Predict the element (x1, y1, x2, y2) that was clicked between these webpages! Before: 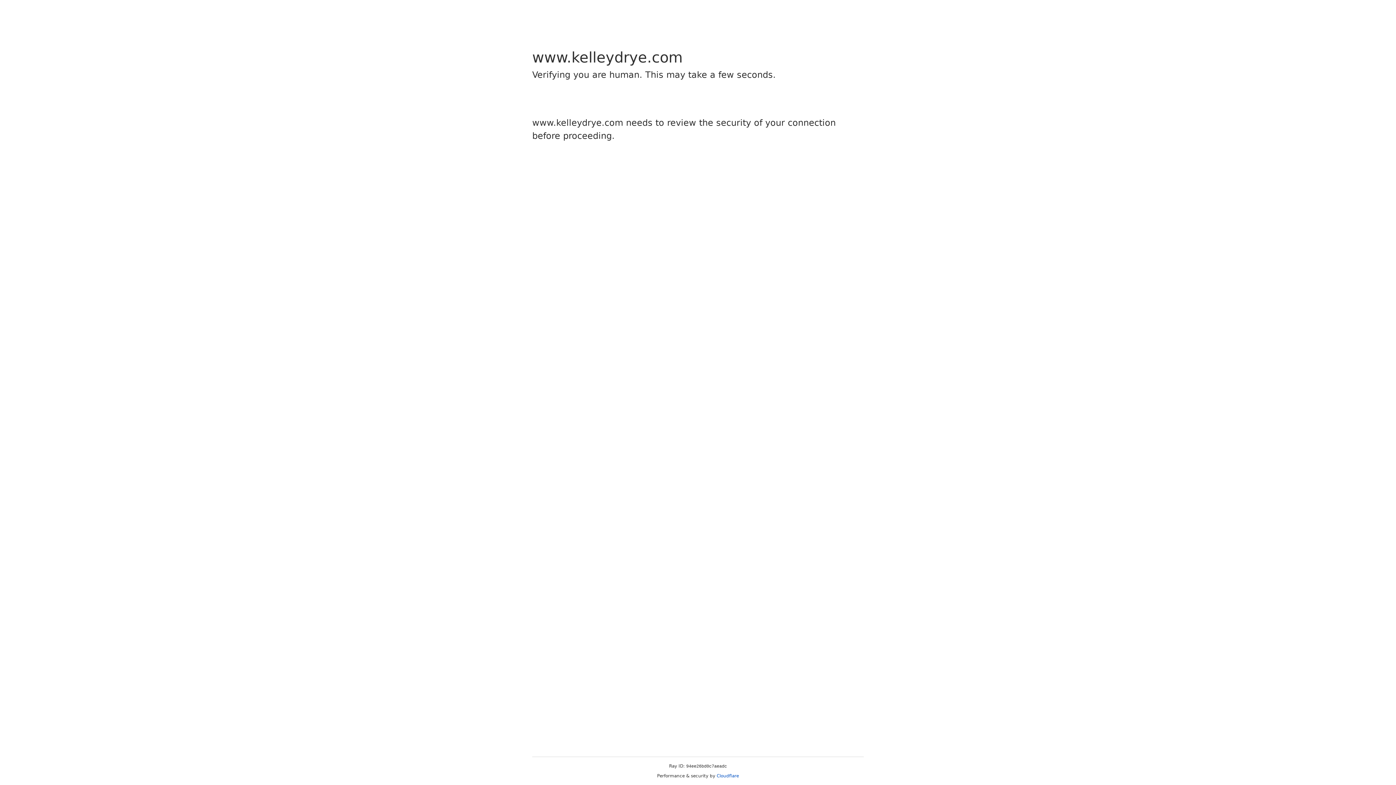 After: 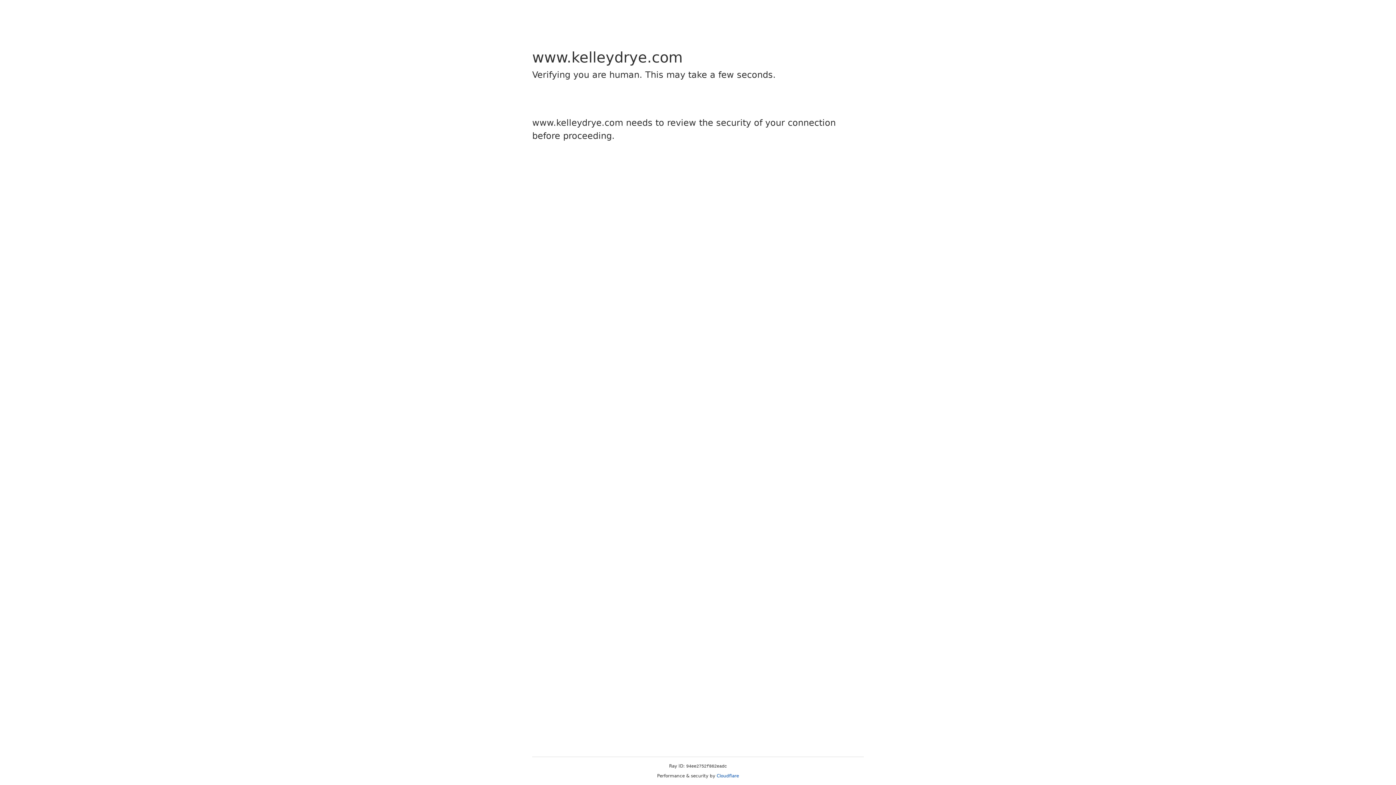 Action: bbox: (716, 773, 739, 778) label: Cloudflare